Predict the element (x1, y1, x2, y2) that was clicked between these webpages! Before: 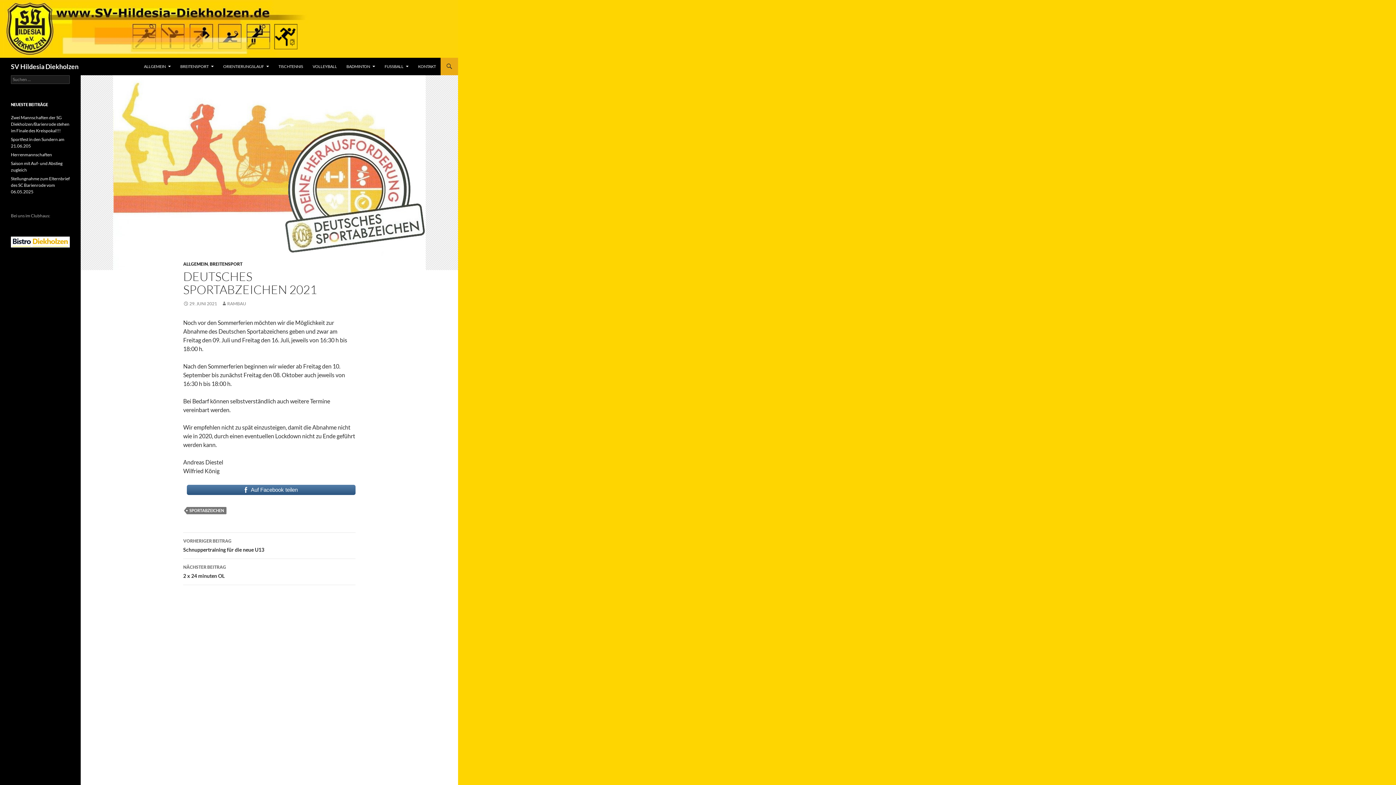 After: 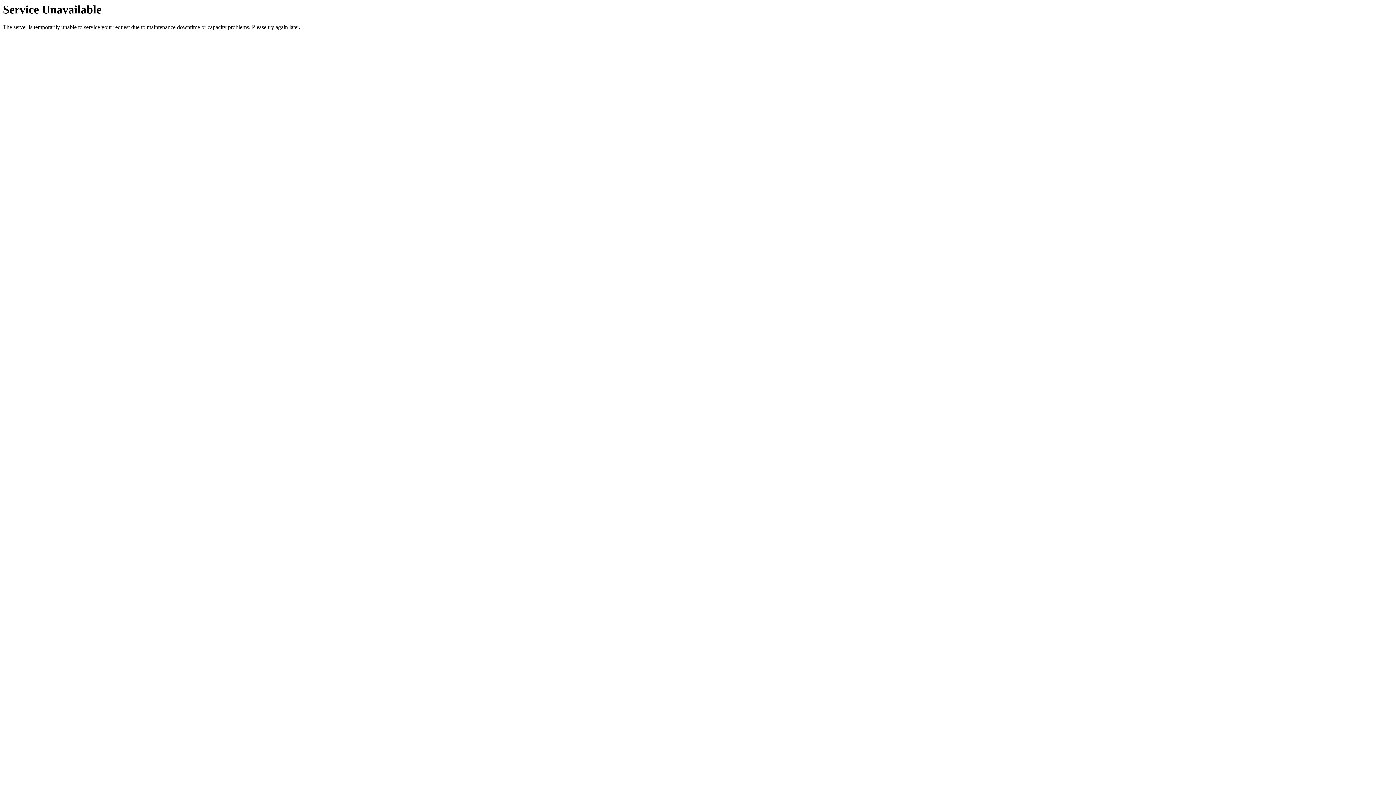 Action: label: TISCHTENNIS bbox: (274, 57, 307, 75)